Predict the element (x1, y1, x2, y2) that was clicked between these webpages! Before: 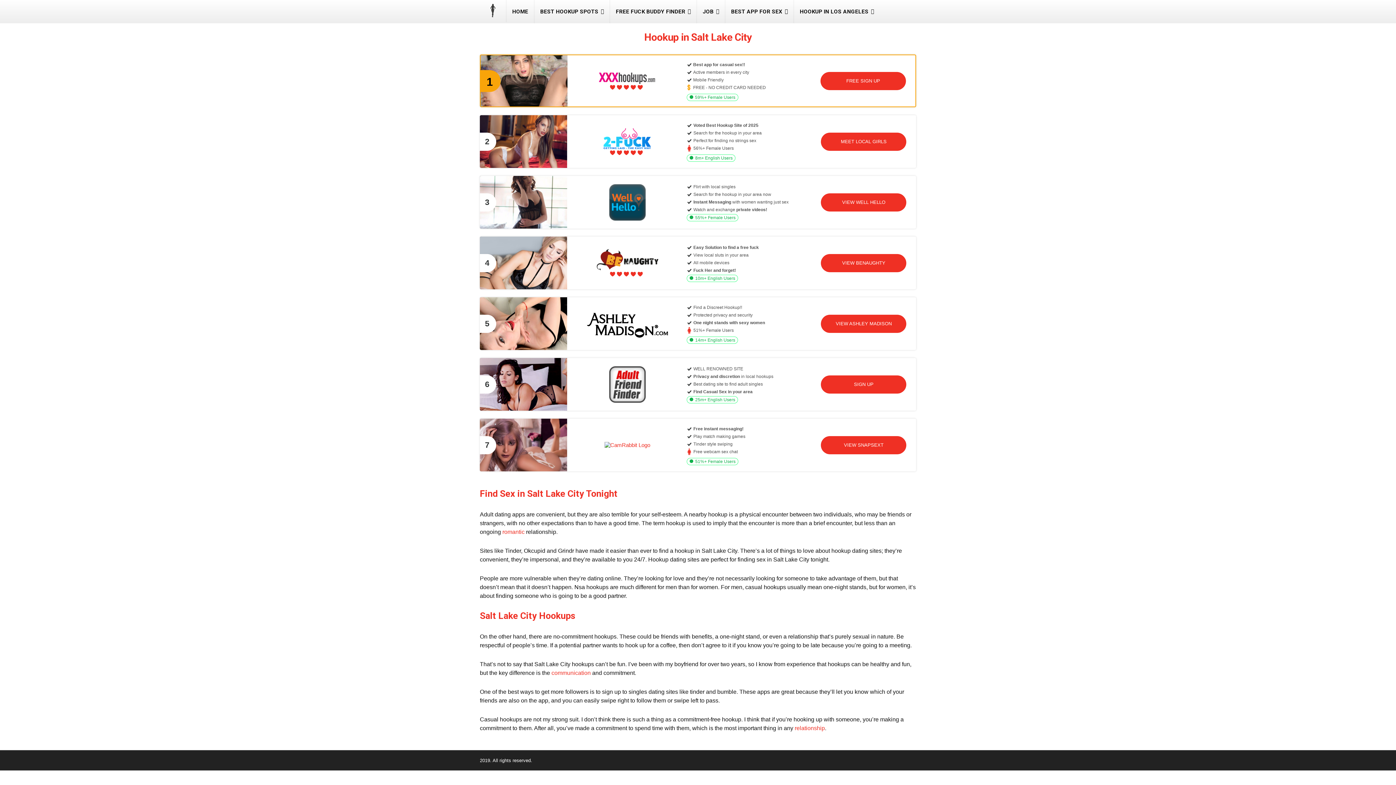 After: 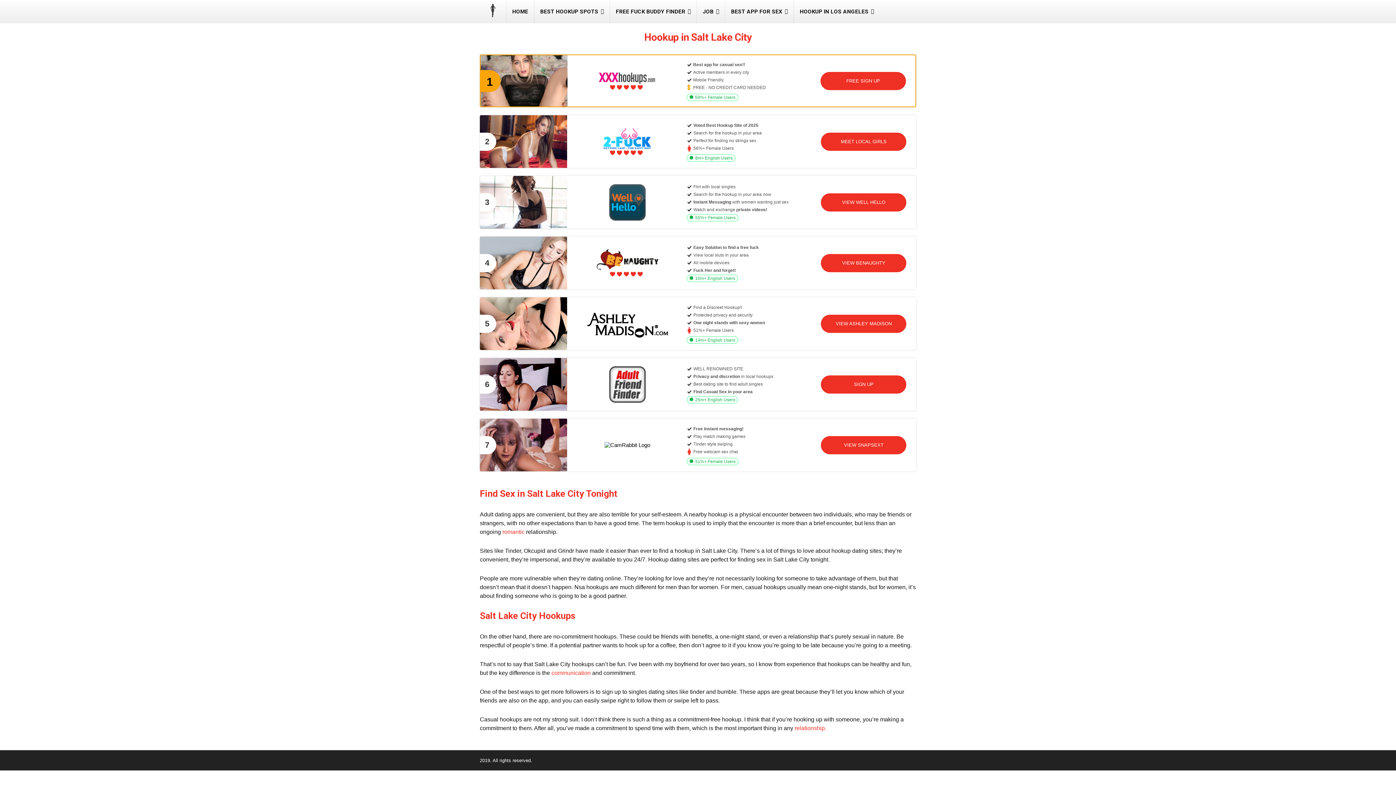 Action: bbox: (604, 442, 650, 448)